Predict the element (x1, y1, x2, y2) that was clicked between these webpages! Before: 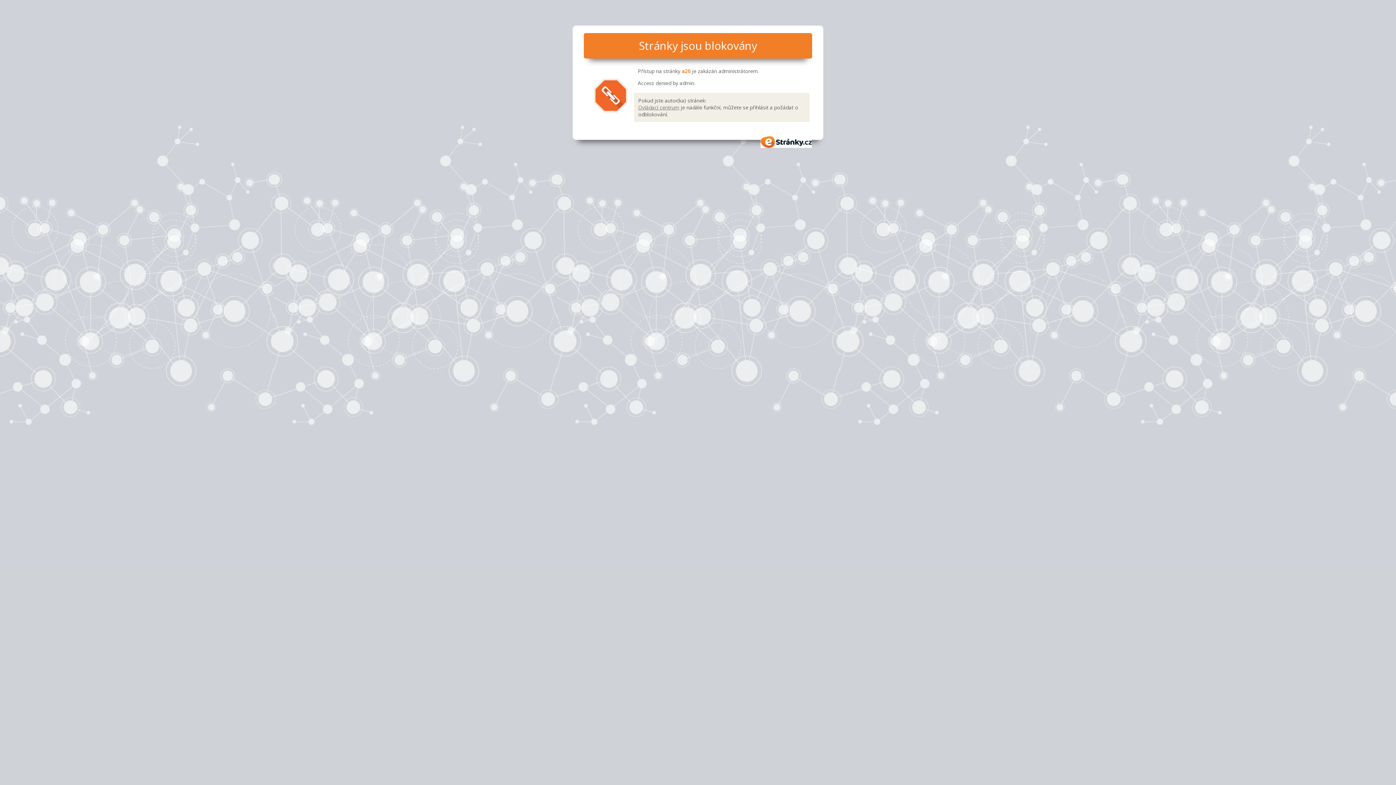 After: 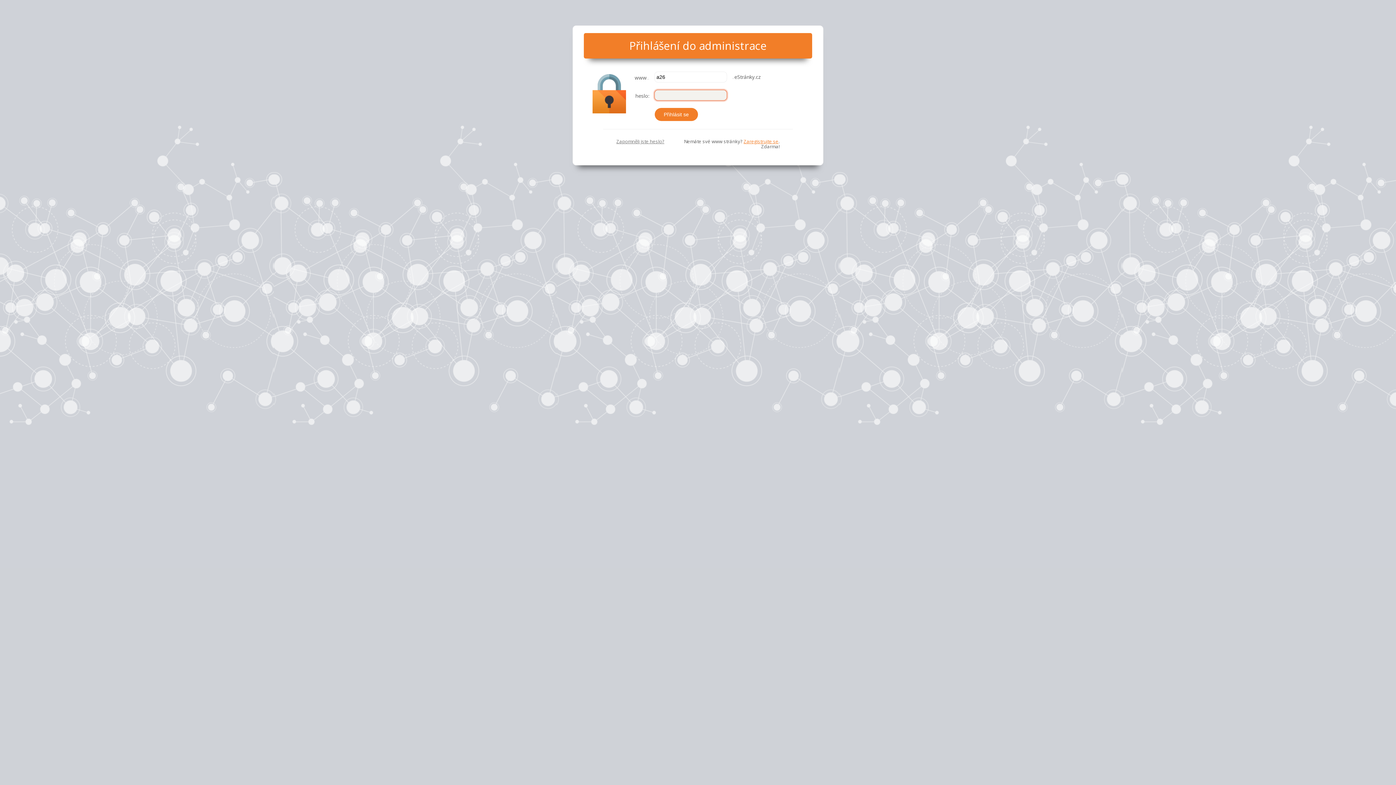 Action: bbox: (638, 103, 679, 110) label: Ovládací centrum